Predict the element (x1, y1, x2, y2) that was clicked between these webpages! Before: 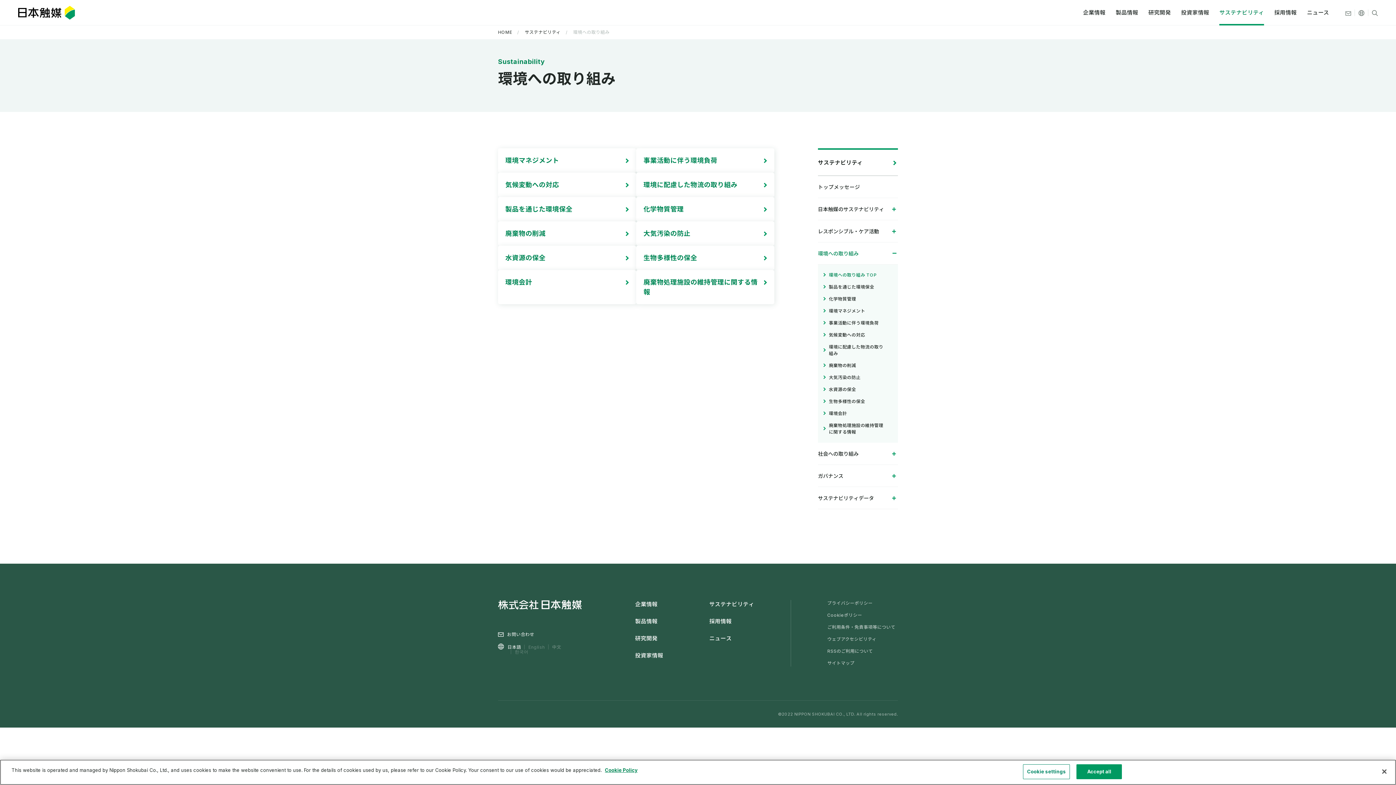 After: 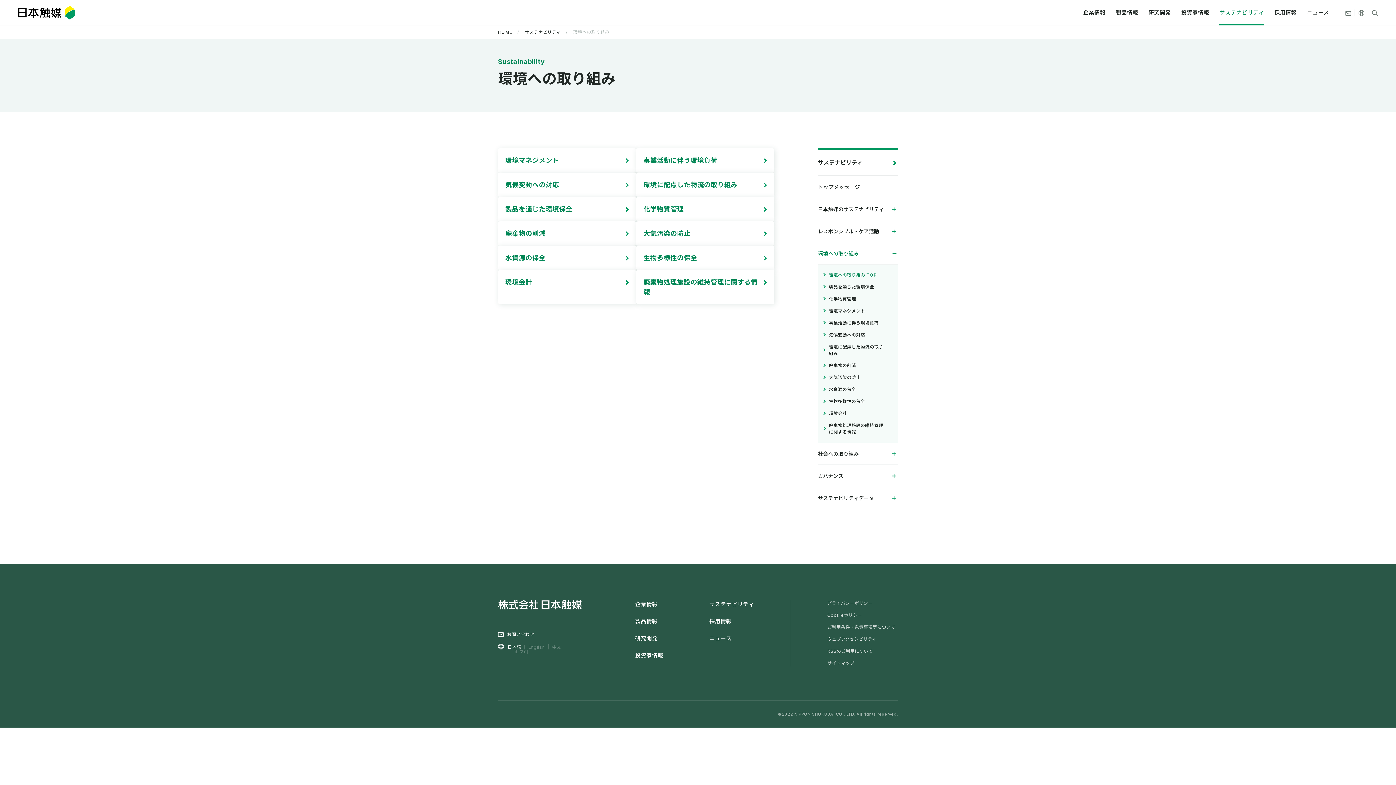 Action: bbox: (1376, 764, 1392, 780) label: Close